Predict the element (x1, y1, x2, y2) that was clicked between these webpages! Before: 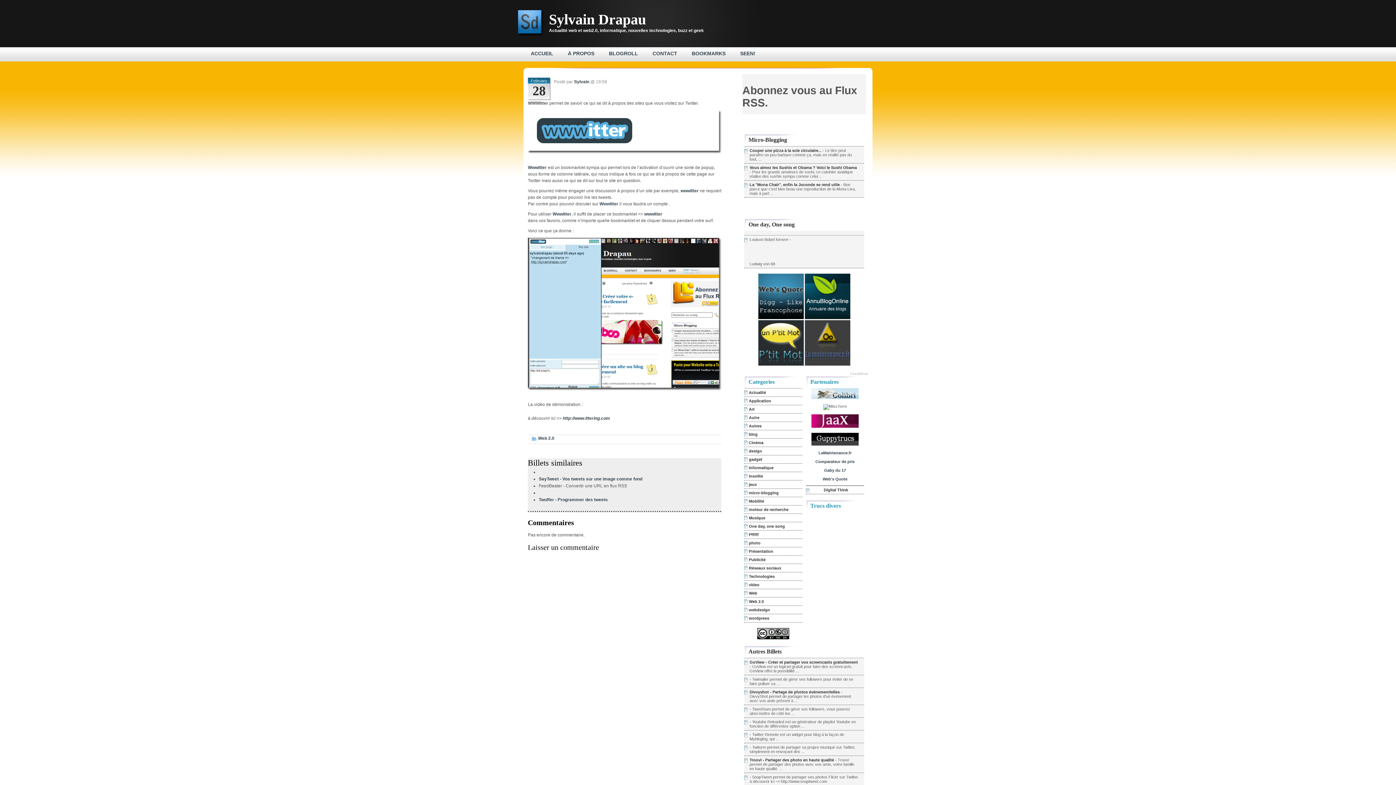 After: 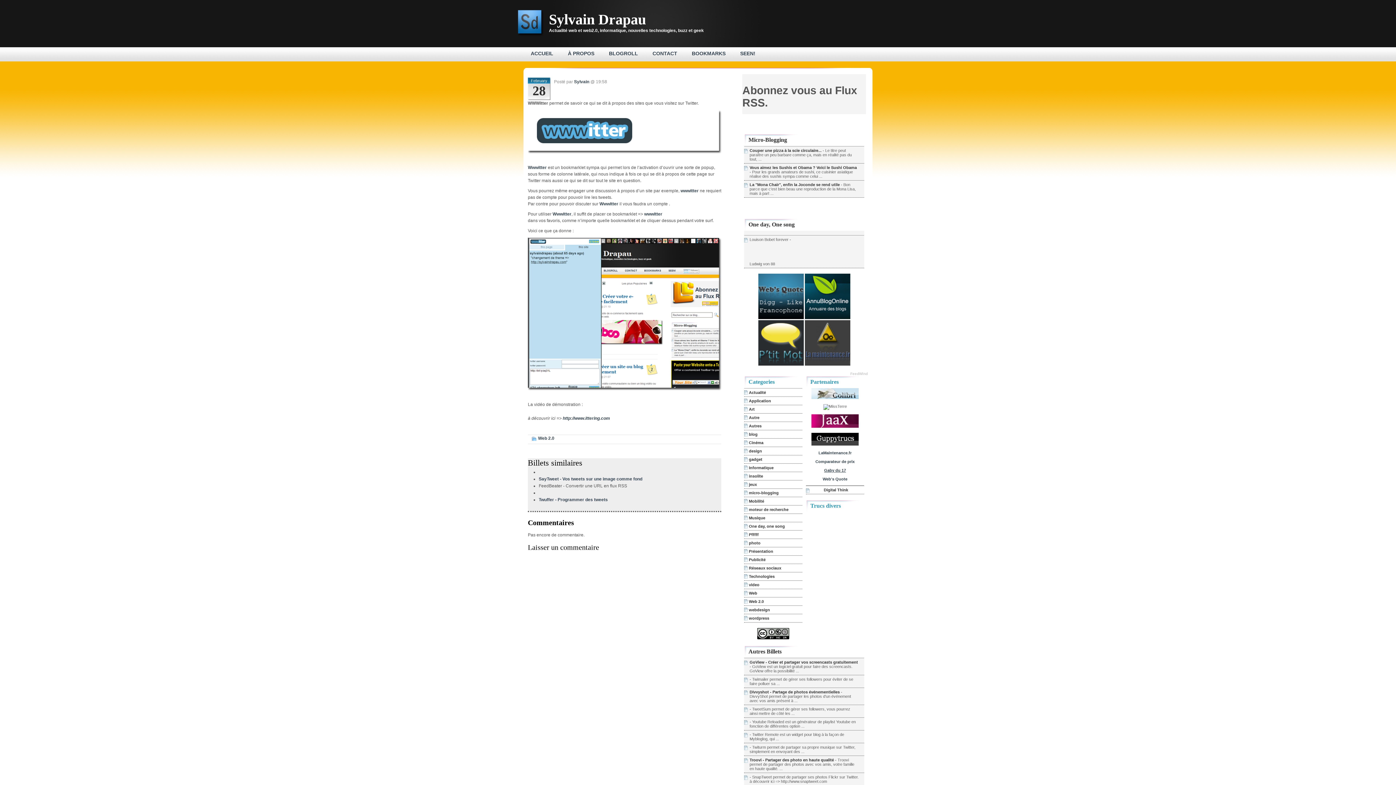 Action: label: Gaby du 17 bbox: (824, 468, 846, 472)